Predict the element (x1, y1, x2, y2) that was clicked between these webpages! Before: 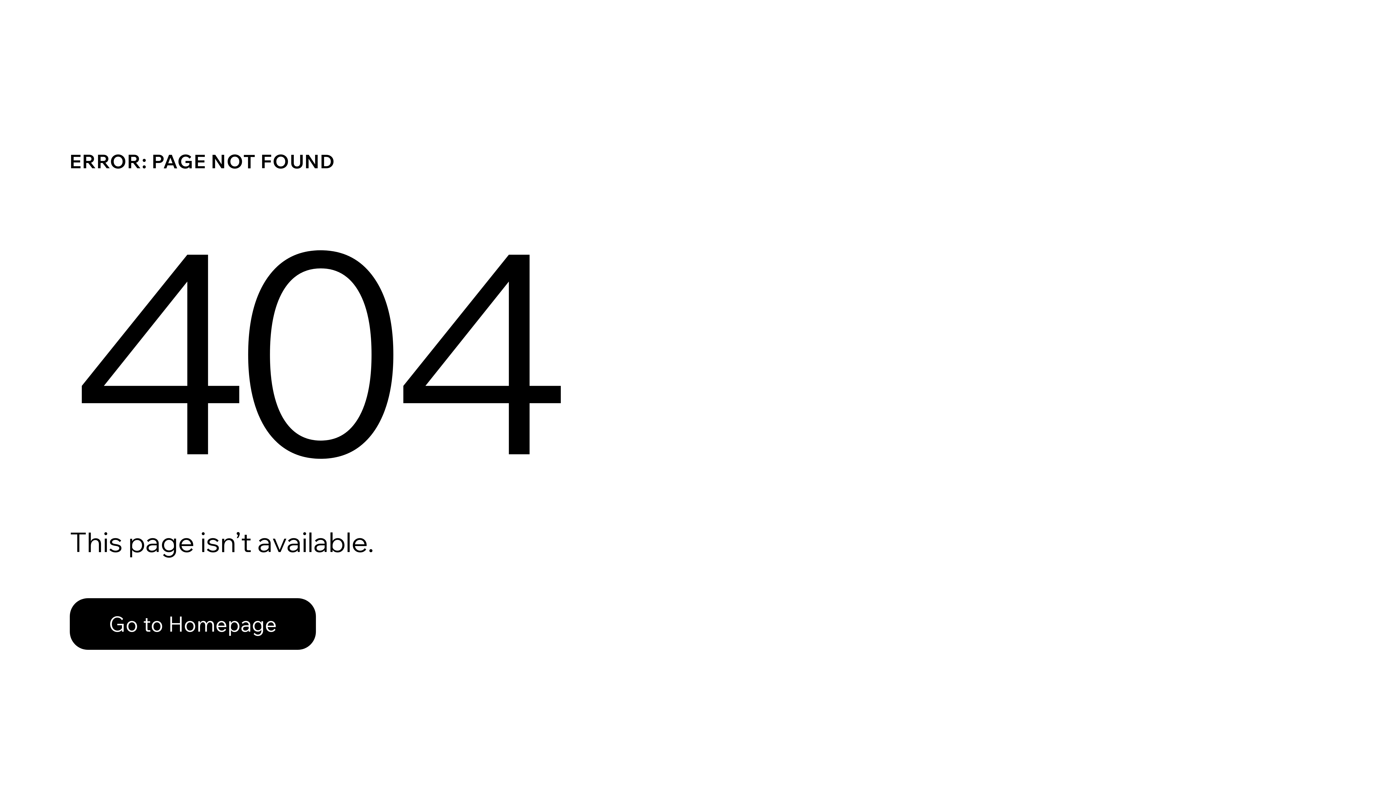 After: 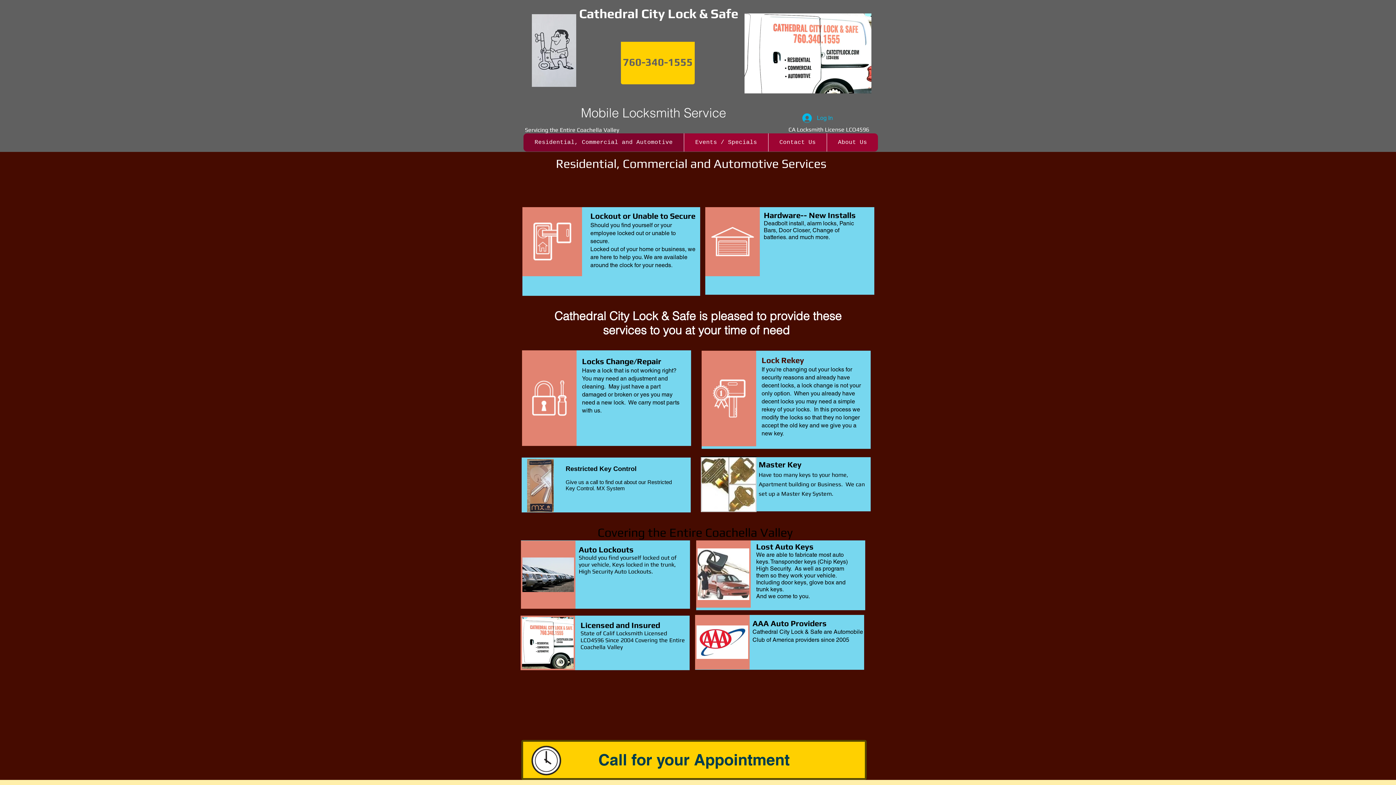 Action: label: Go to Homepage bbox: (69, 582, 768, 659)